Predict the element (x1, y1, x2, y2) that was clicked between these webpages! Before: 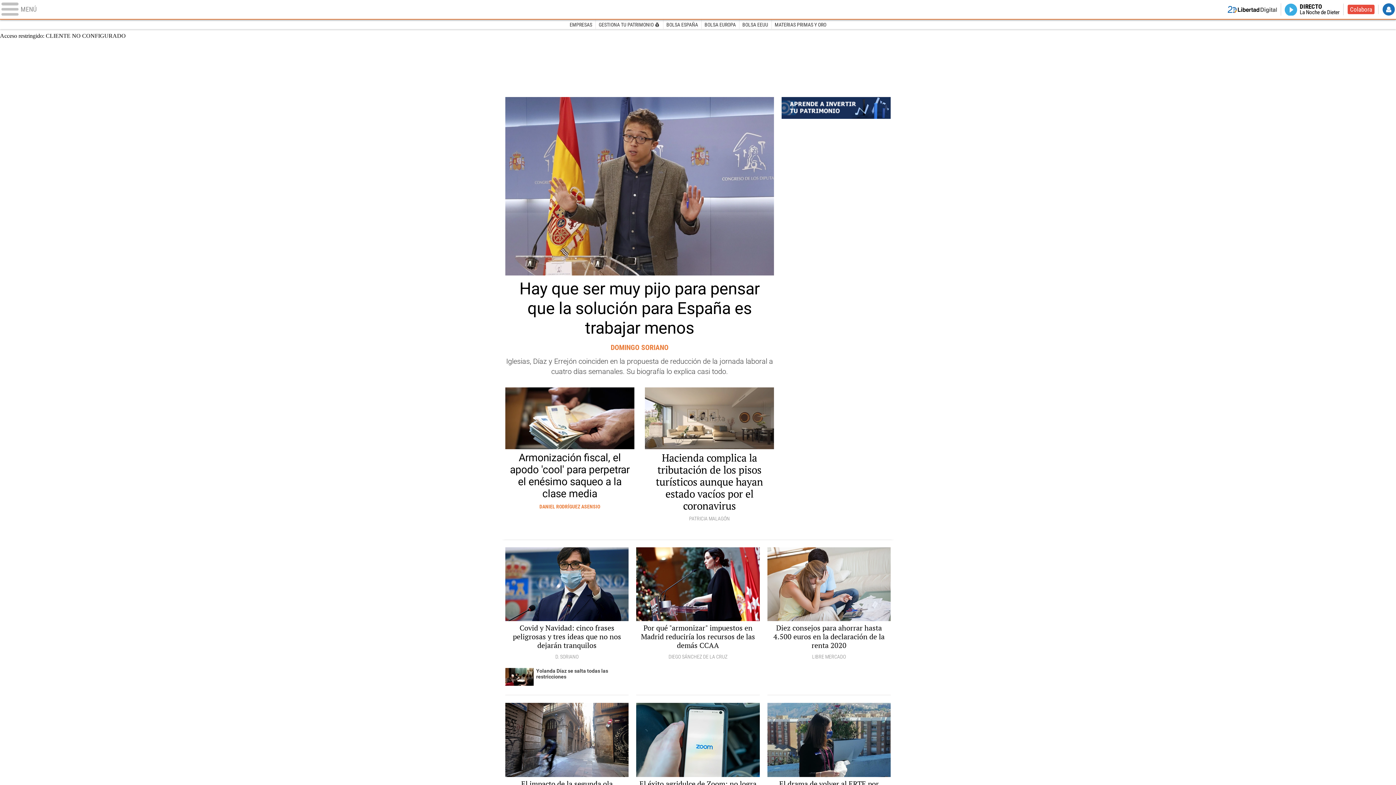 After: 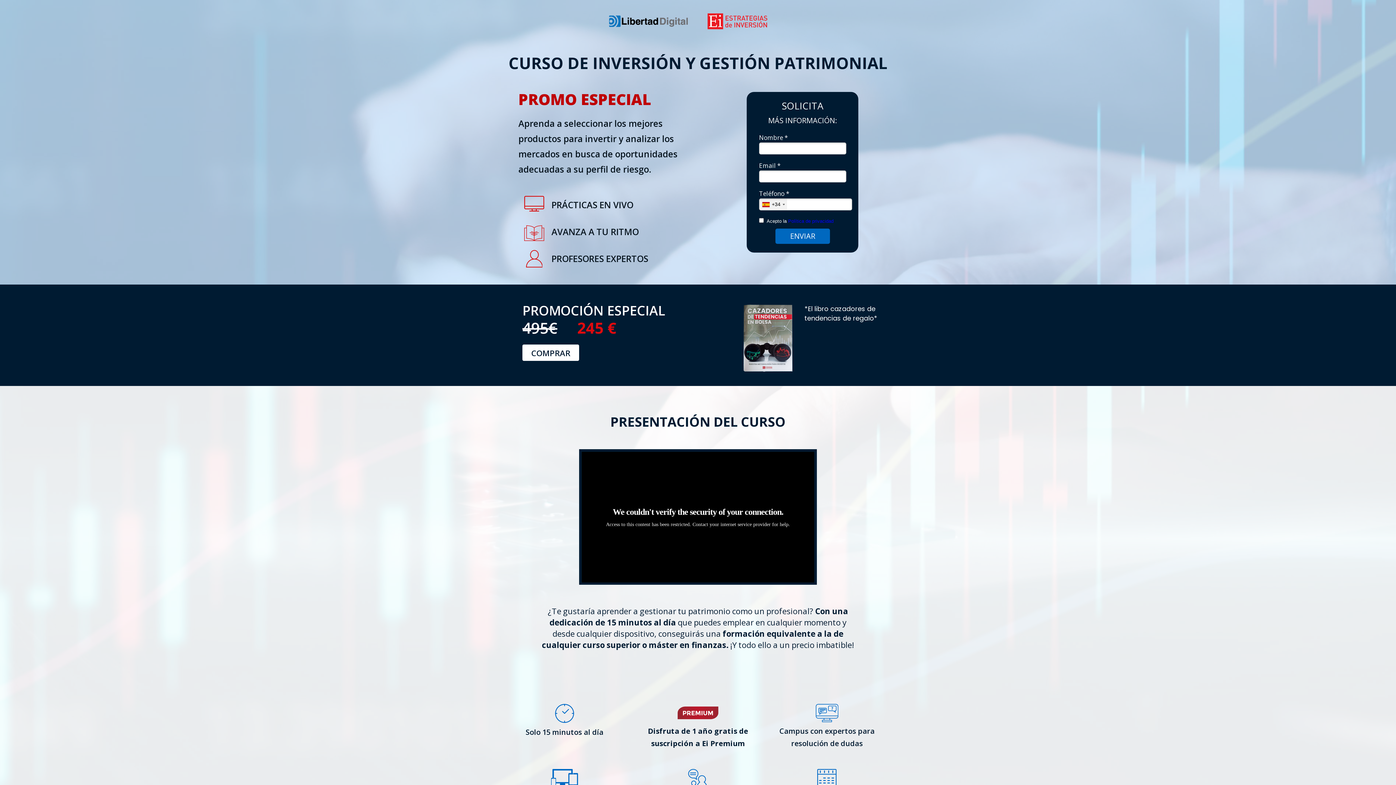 Action: label: GESTIONA TU PATRIMONIO 💰 bbox: (595, 19, 663, 29)